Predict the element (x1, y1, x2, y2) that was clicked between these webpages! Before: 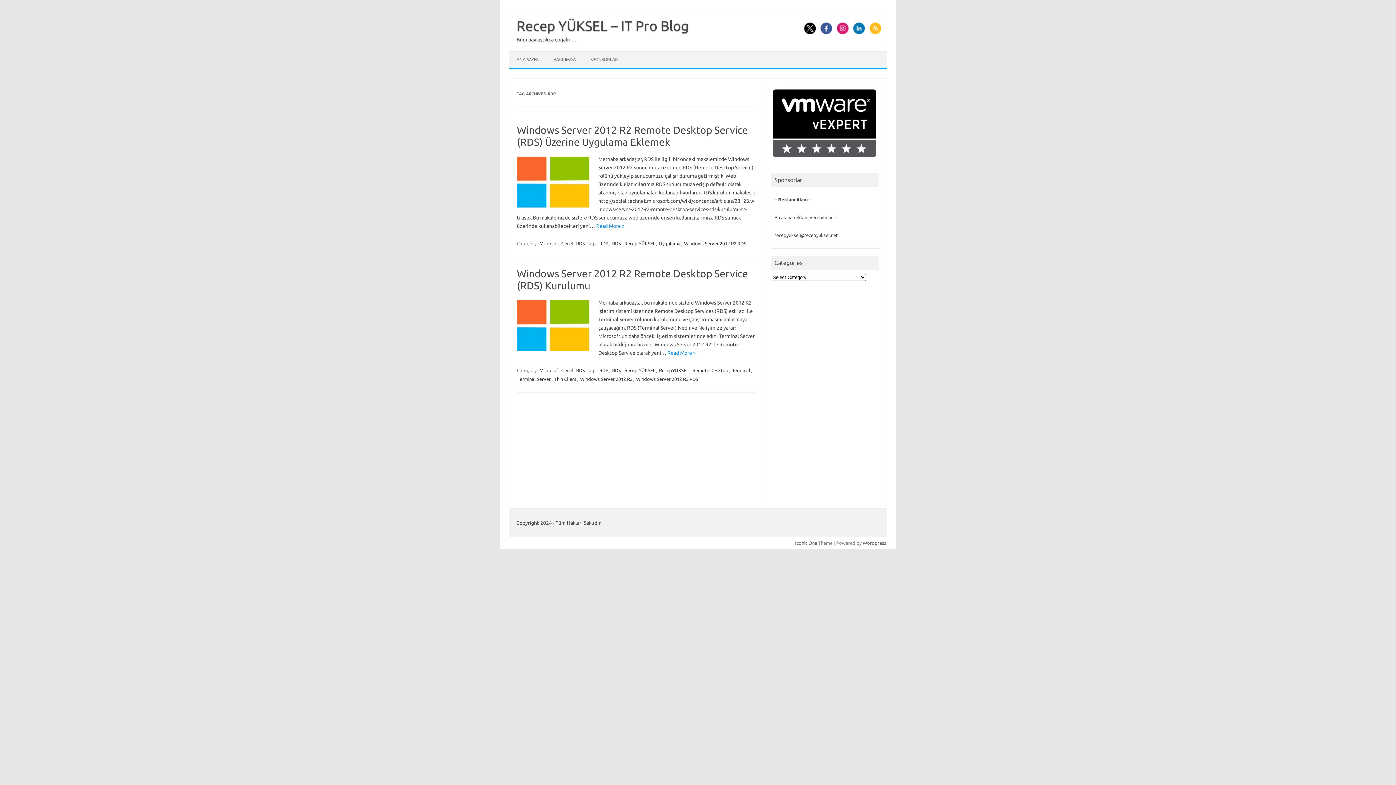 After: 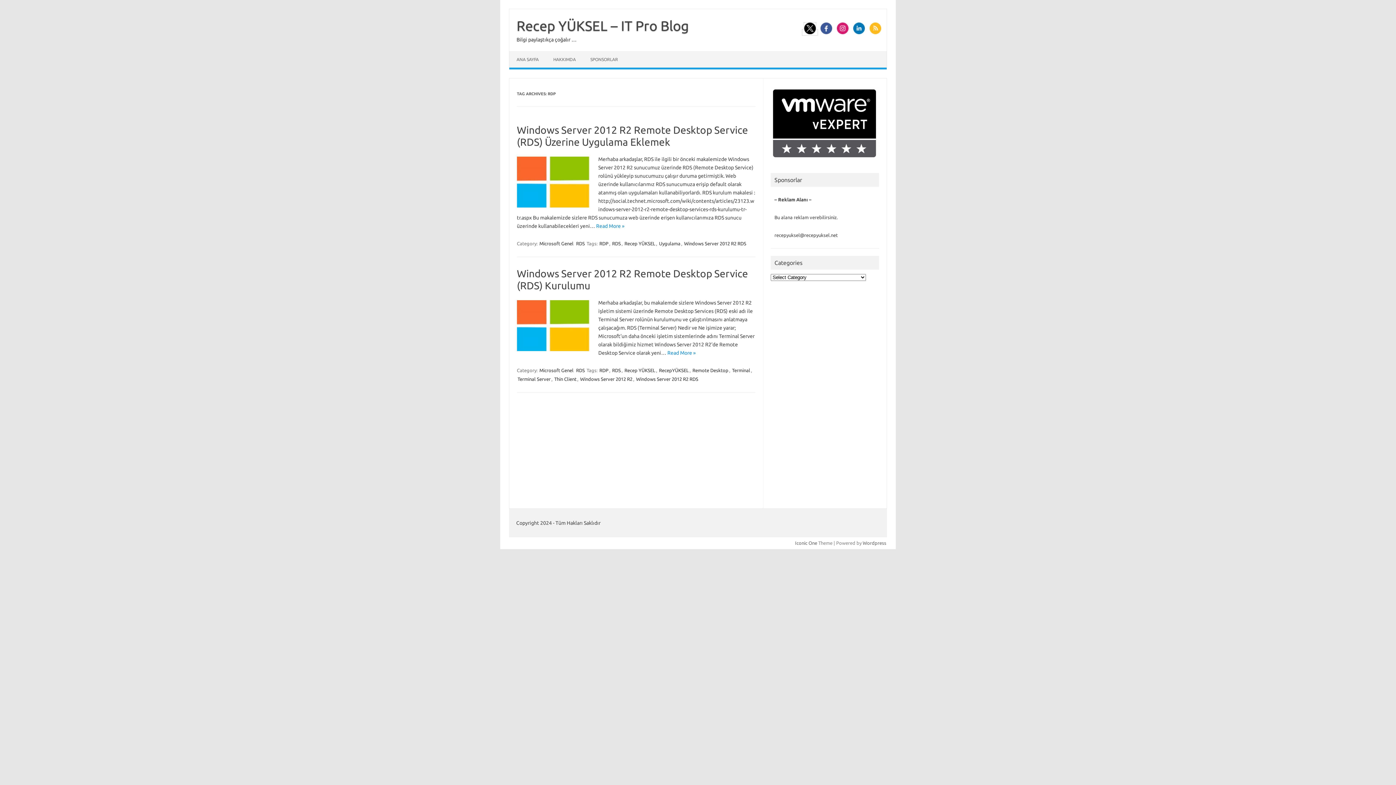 Action: bbox: (802, 29, 817, 35)